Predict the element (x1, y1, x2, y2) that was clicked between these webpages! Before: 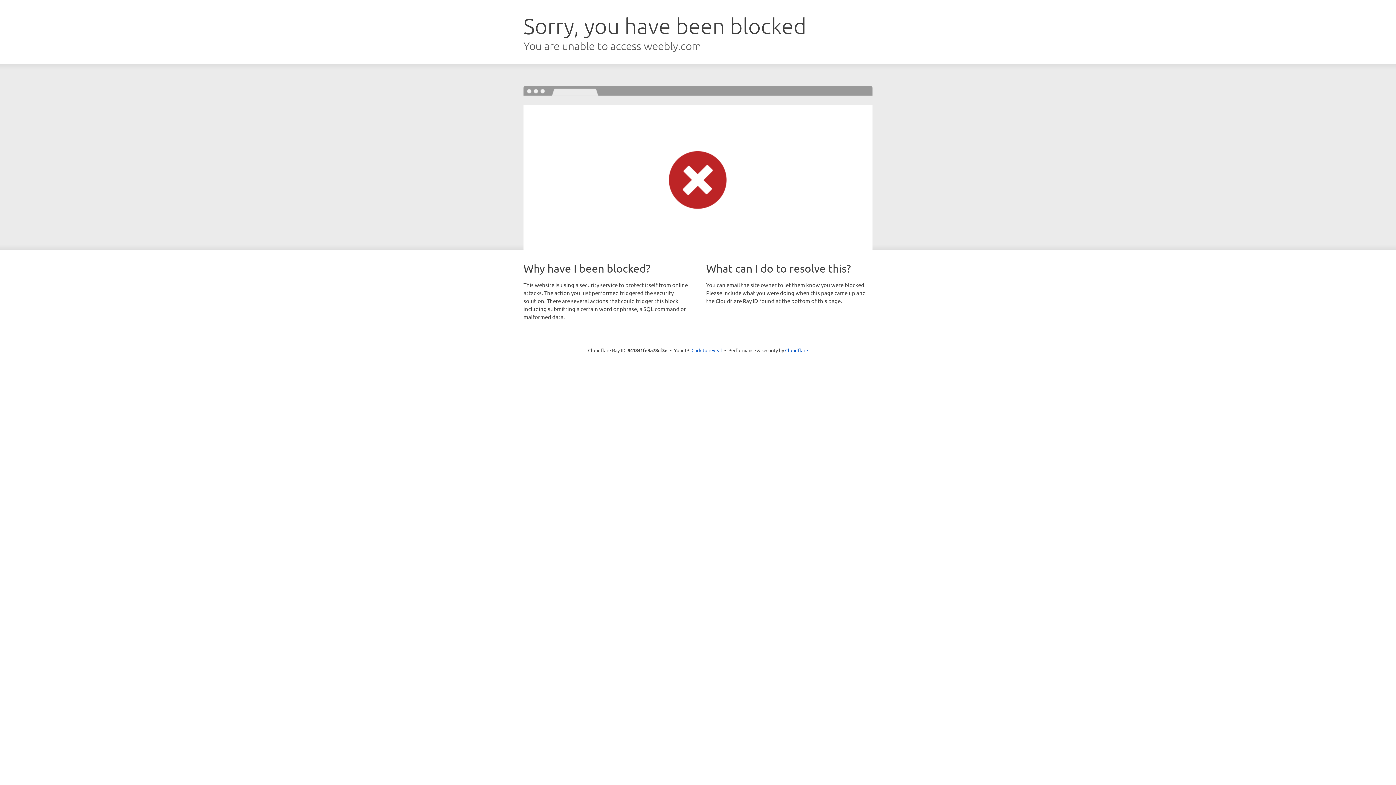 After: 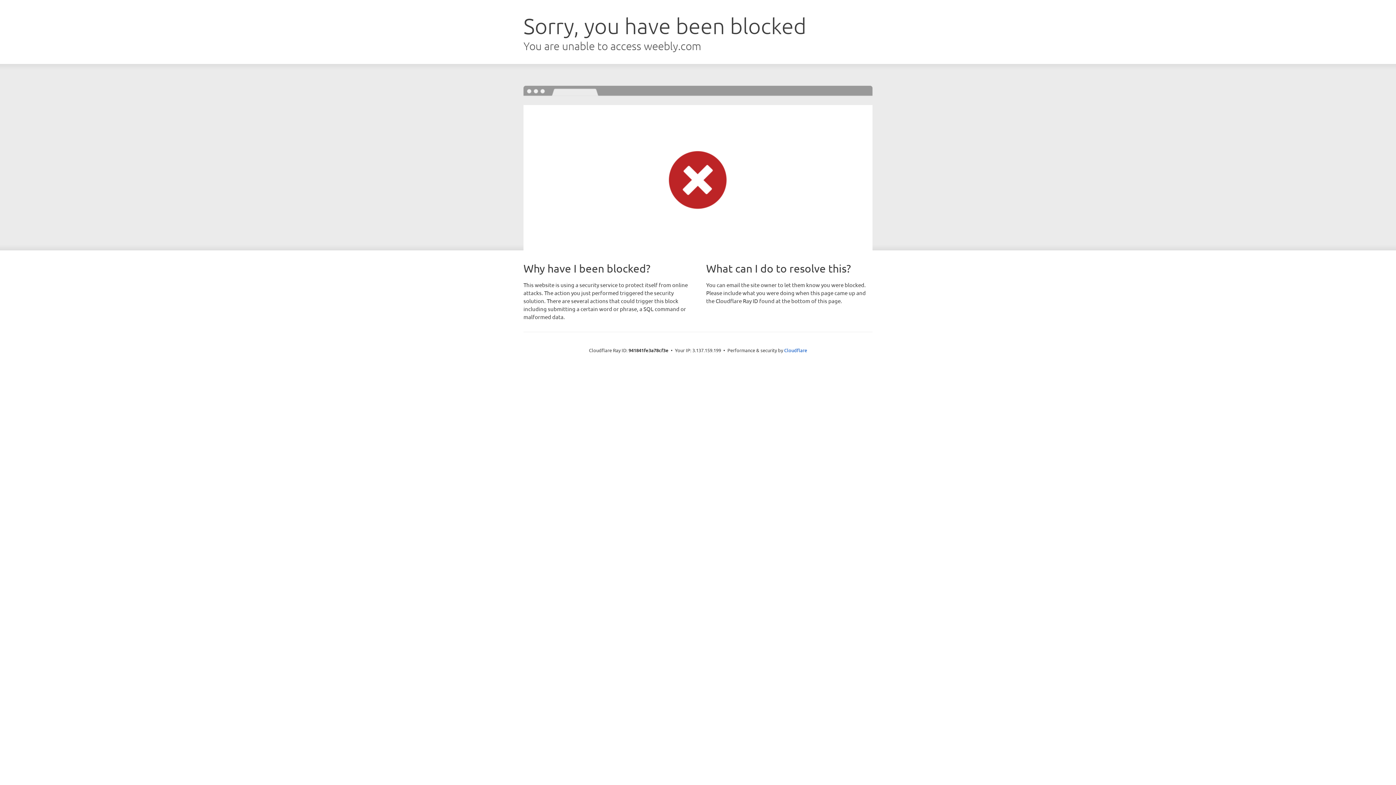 Action: label: Click to reveal bbox: (691, 346, 722, 353)